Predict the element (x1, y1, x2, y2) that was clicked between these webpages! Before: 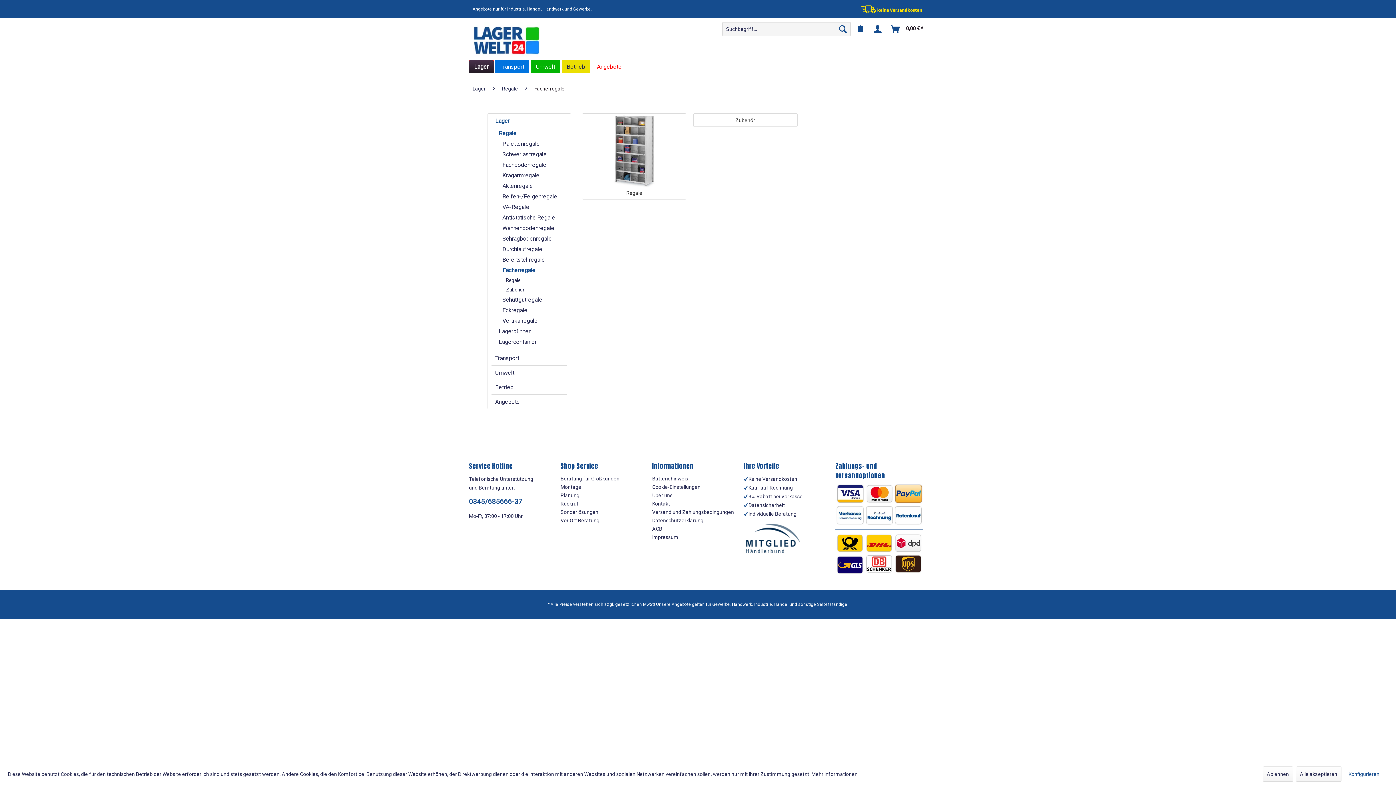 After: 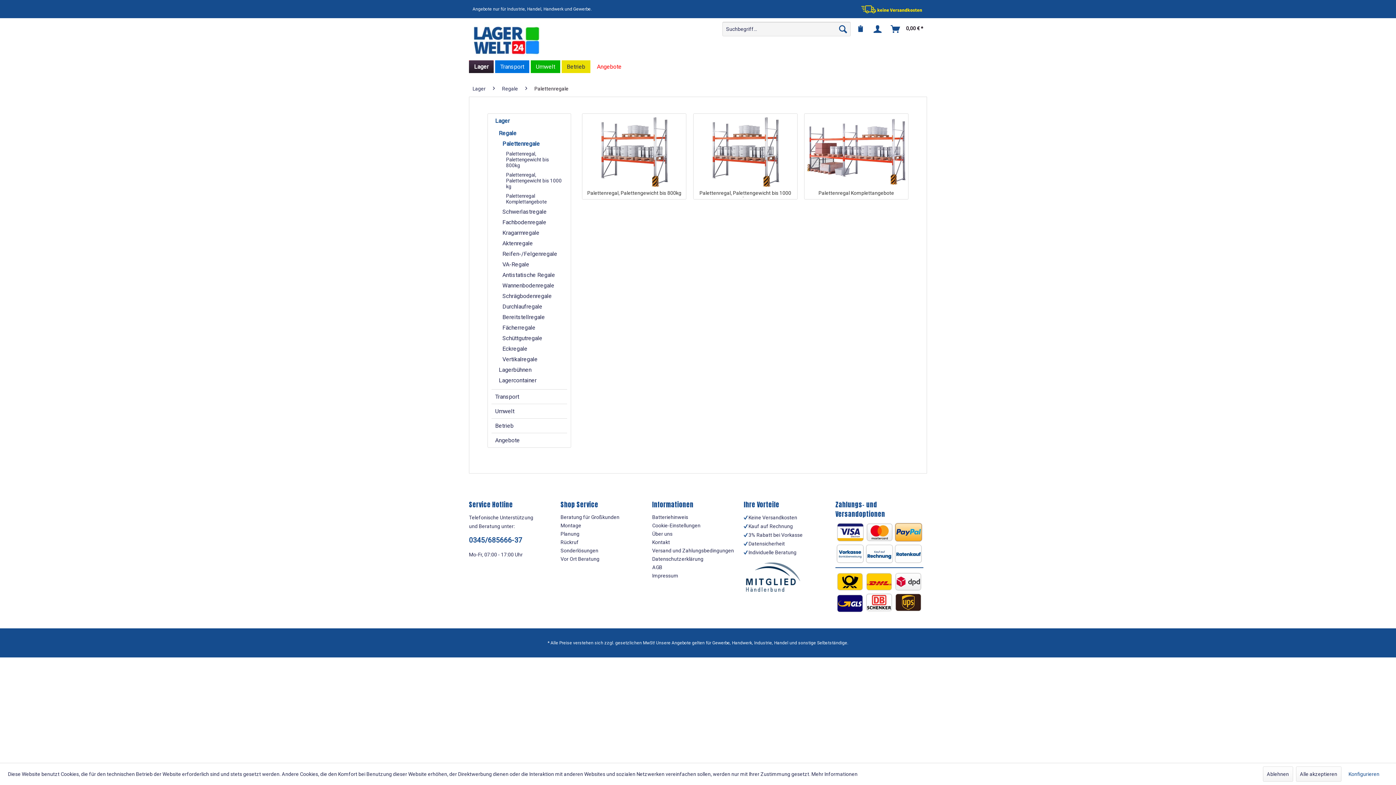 Action: label: Palettenregale bbox: (498, 138, 567, 149)